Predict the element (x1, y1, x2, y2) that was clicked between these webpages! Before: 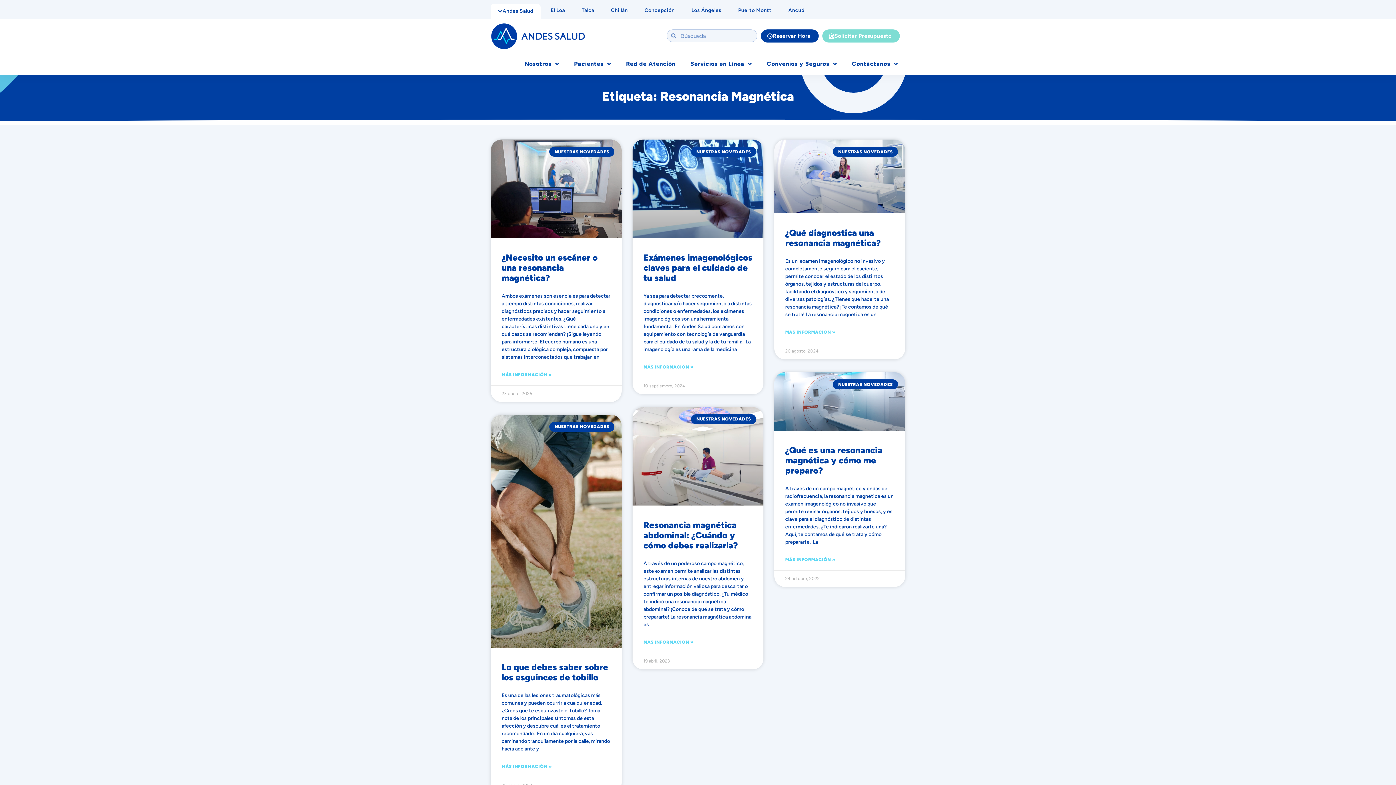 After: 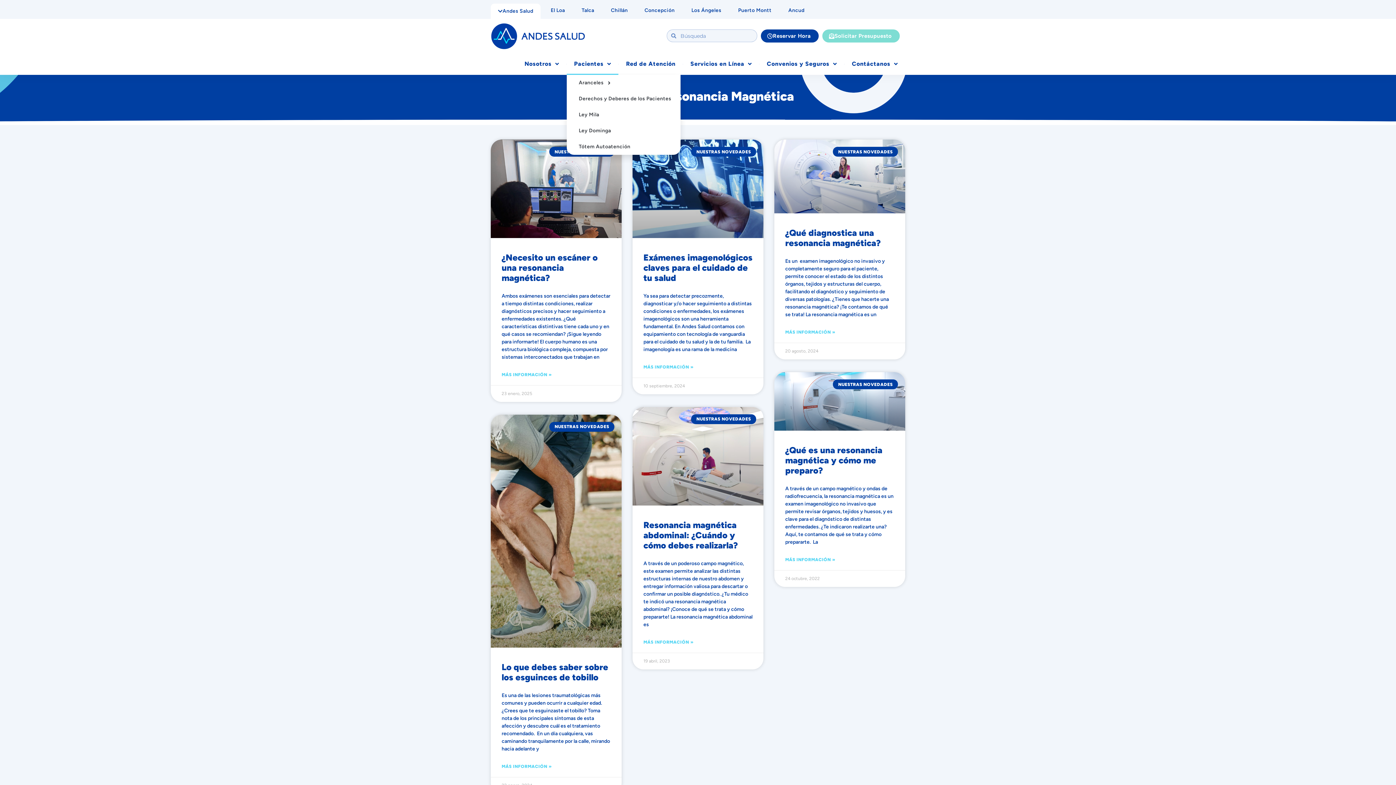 Action: bbox: (566, 53, 618, 75) label: Pacientes